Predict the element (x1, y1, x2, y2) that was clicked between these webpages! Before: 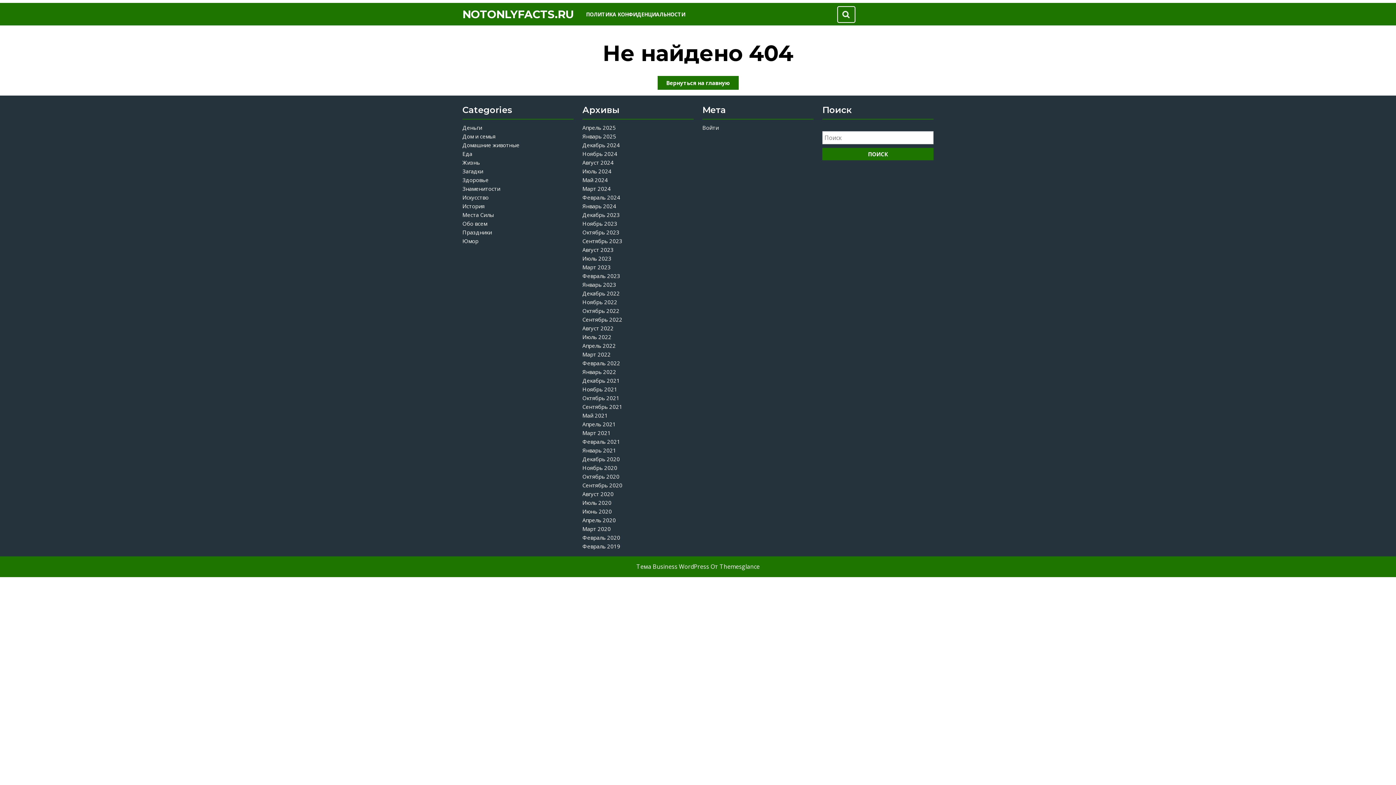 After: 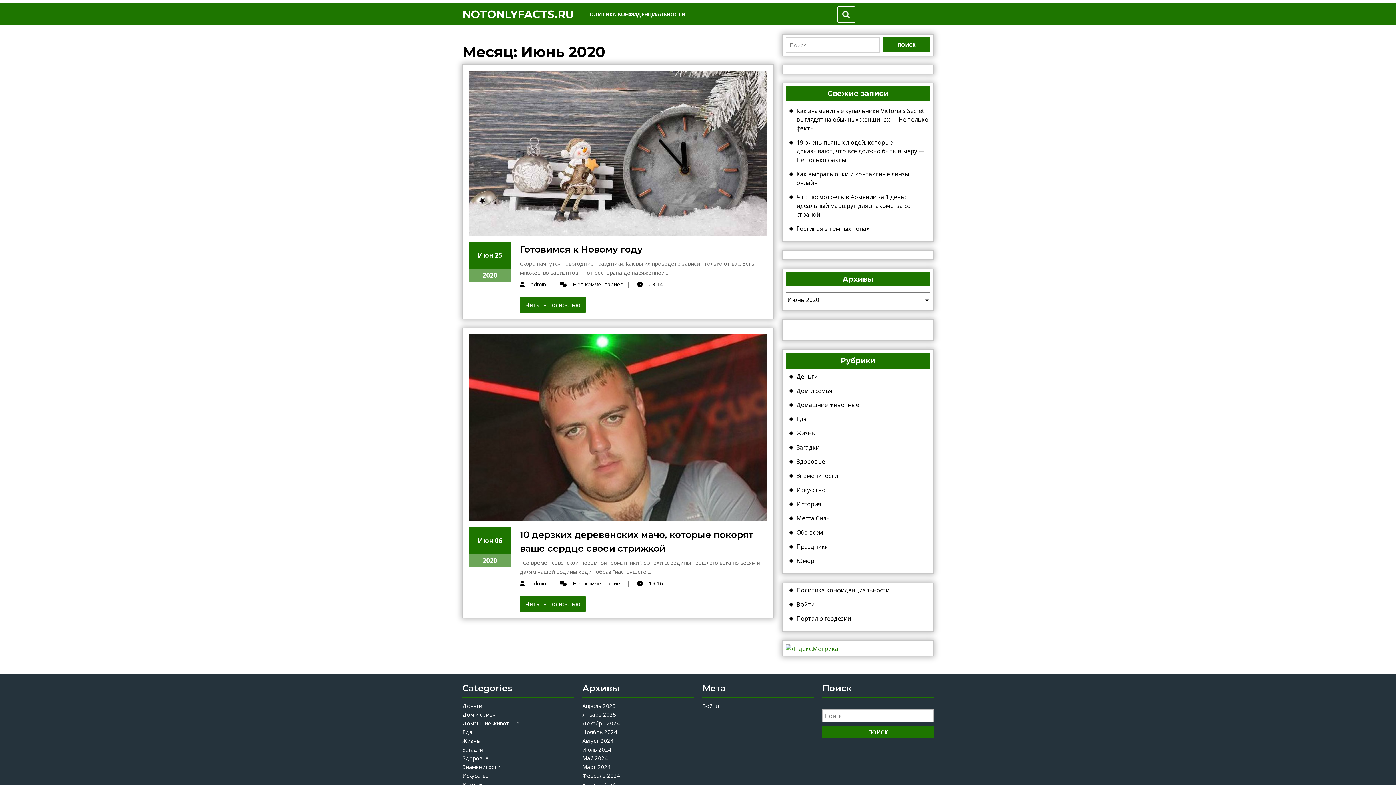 Action: label: Июнь 2020 bbox: (582, 508, 612, 515)